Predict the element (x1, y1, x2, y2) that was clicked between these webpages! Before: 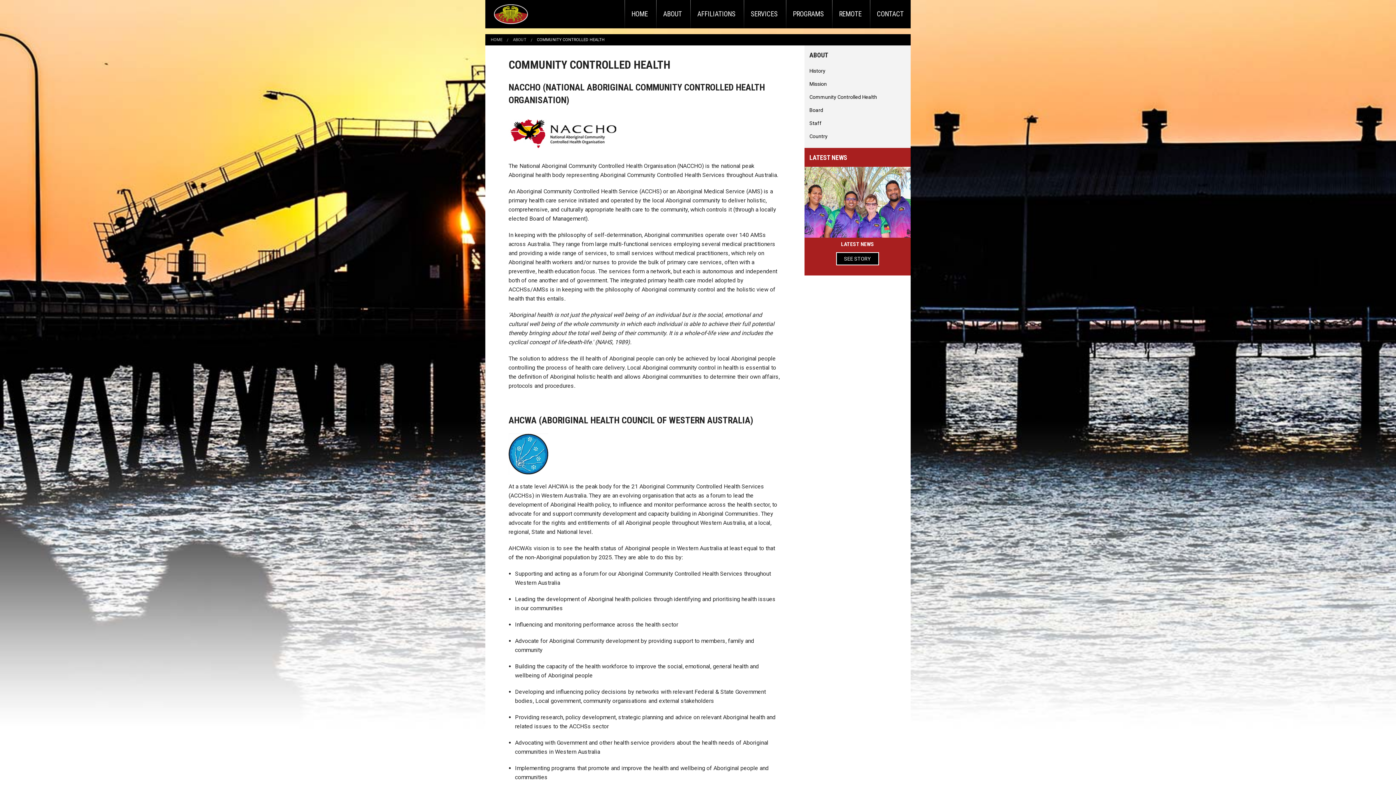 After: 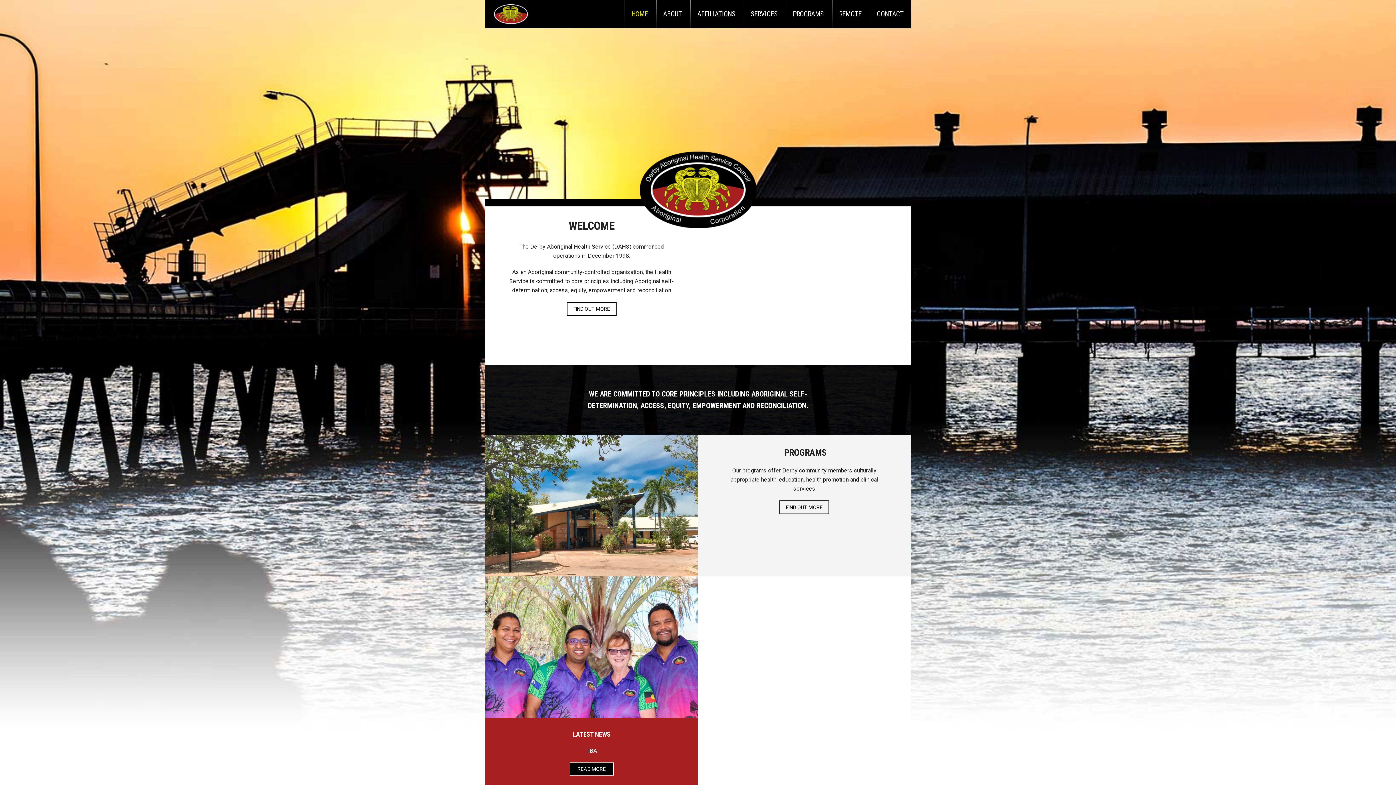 Action: bbox: (490, 37, 502, 42) label: HOME